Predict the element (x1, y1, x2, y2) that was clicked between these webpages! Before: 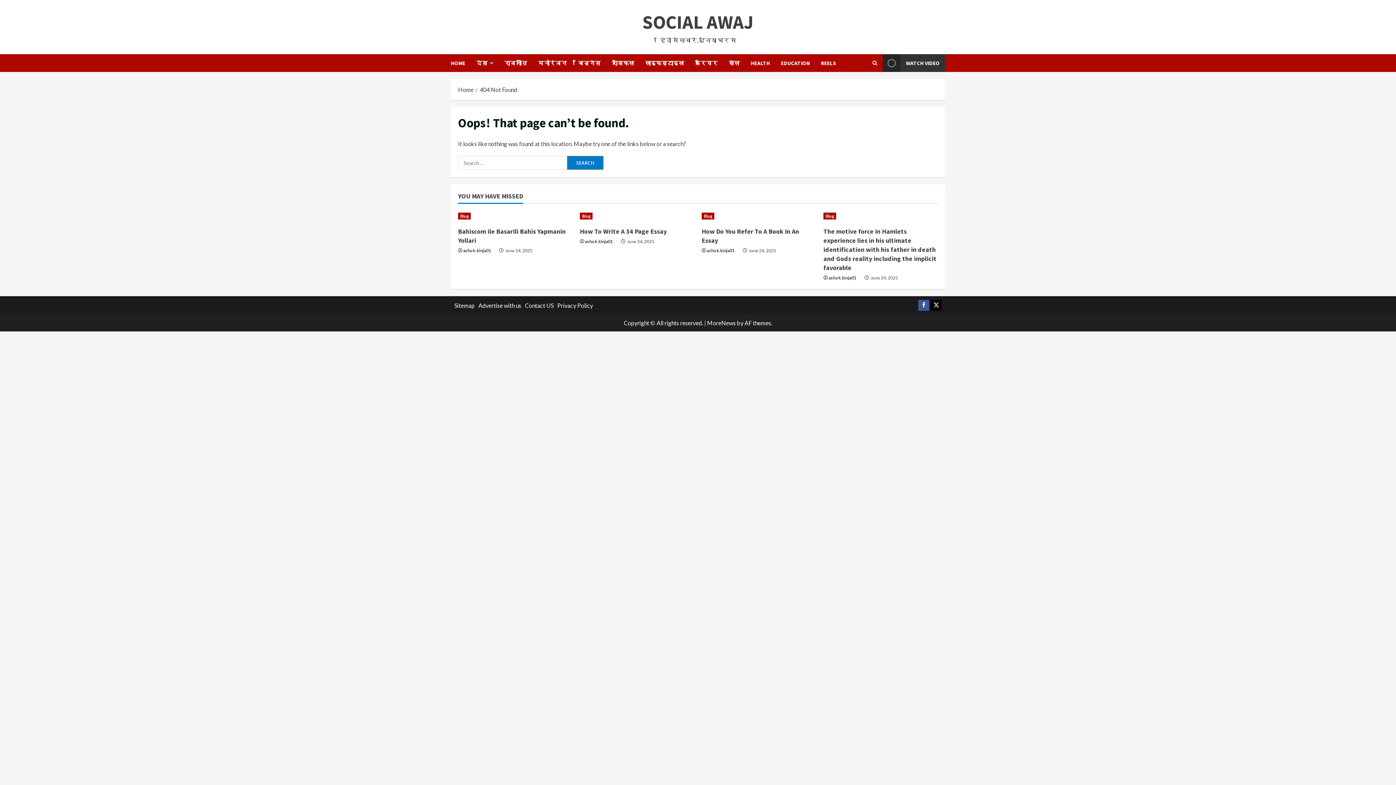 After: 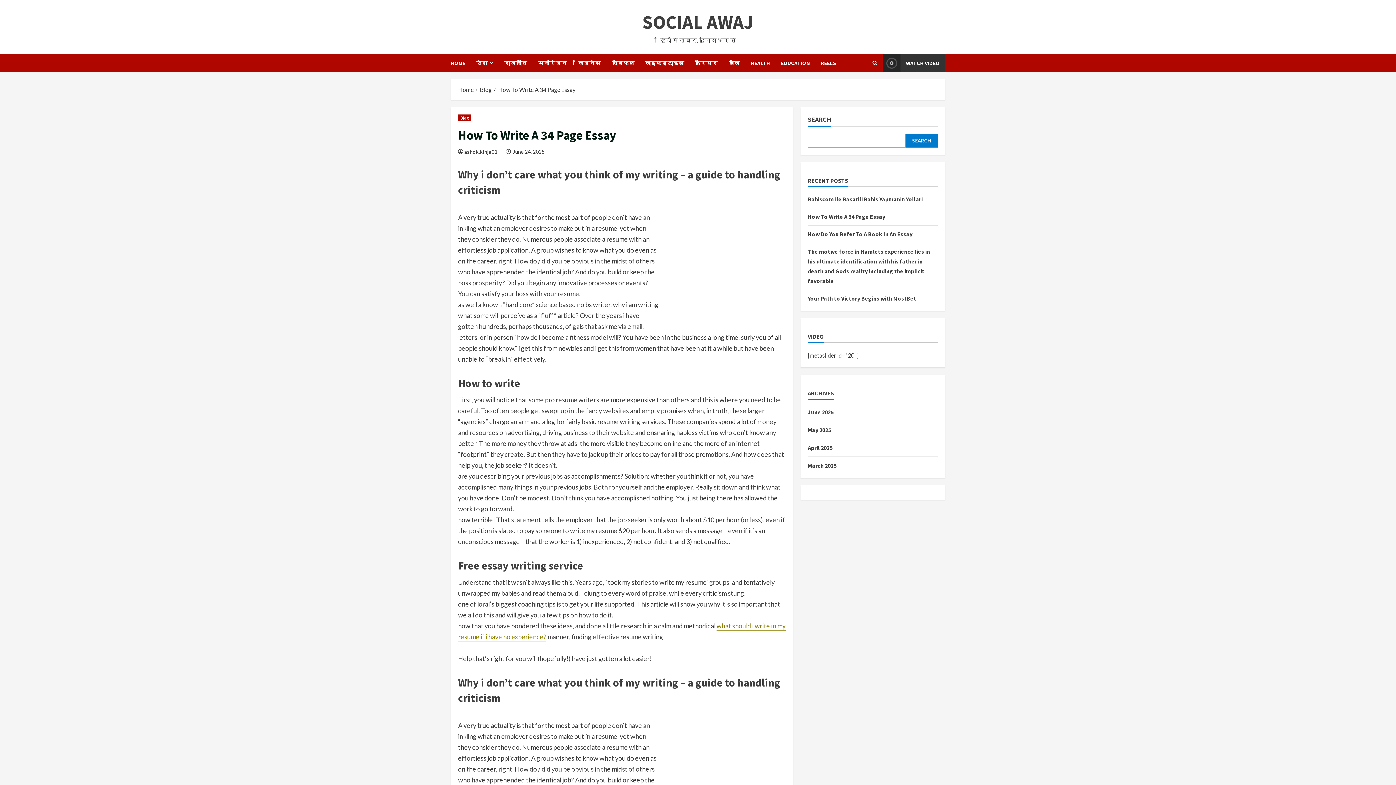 Action: label: How To Write A 34 Page Essay bbox: (580, 227, 666, 235)